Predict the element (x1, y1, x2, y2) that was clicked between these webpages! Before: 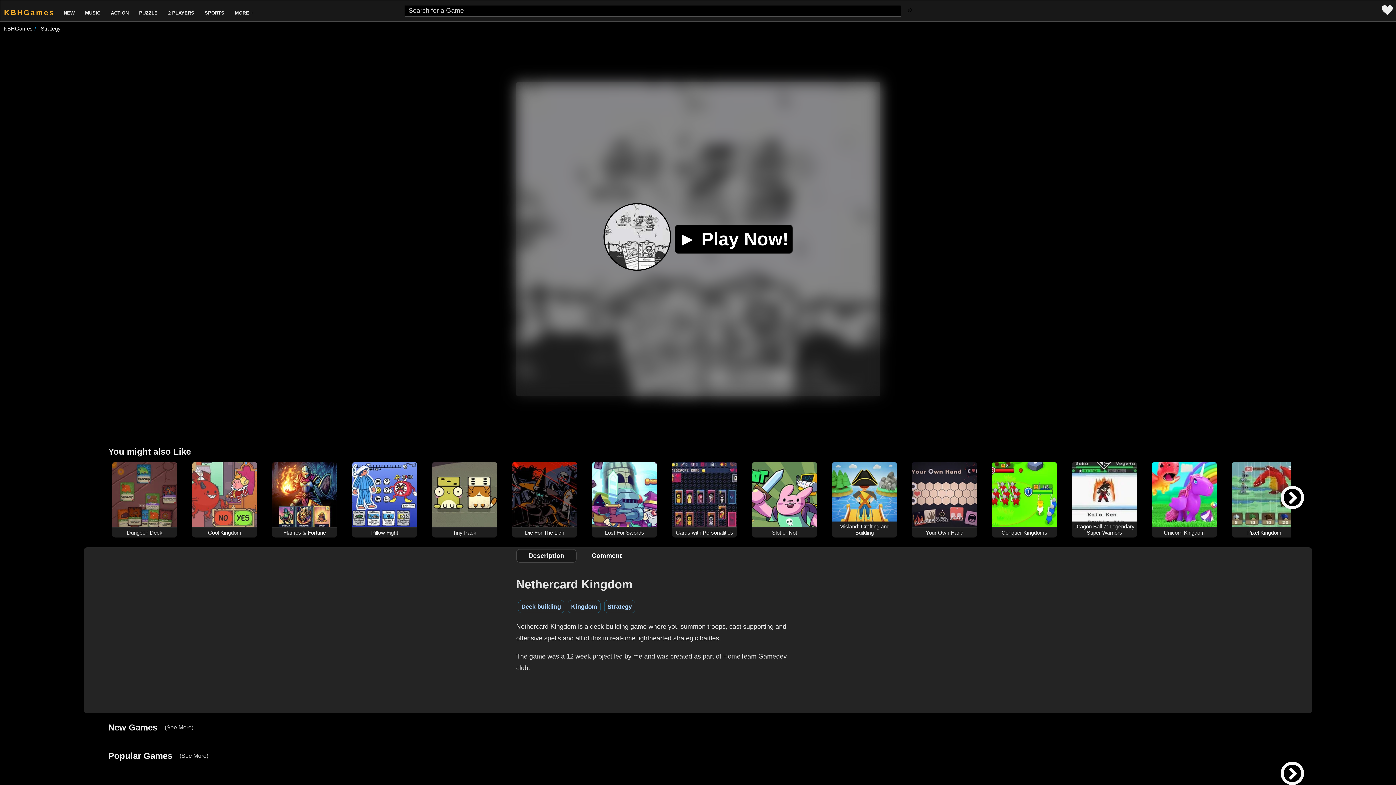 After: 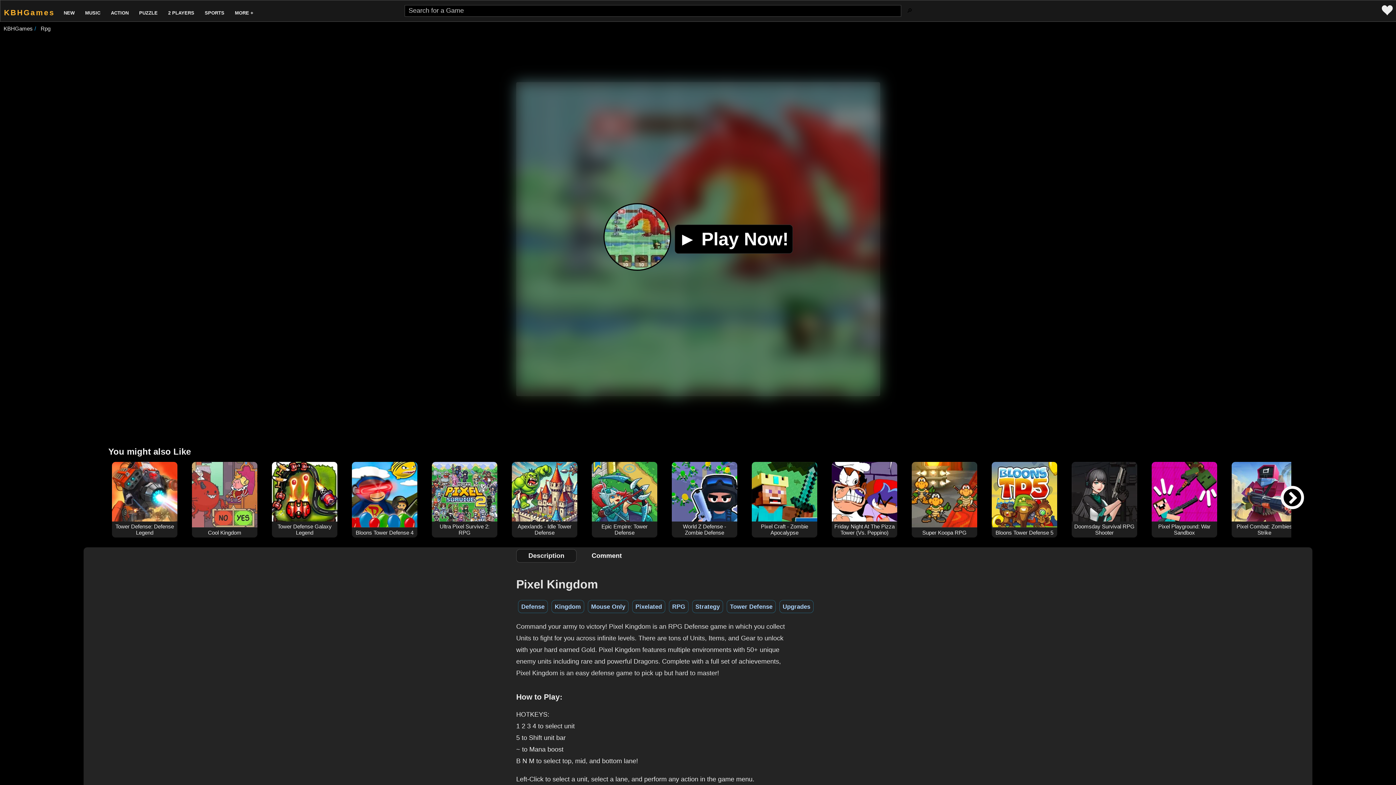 Action: label: Pixel Kingdom bbox: (1232, 522, 1297, 528)